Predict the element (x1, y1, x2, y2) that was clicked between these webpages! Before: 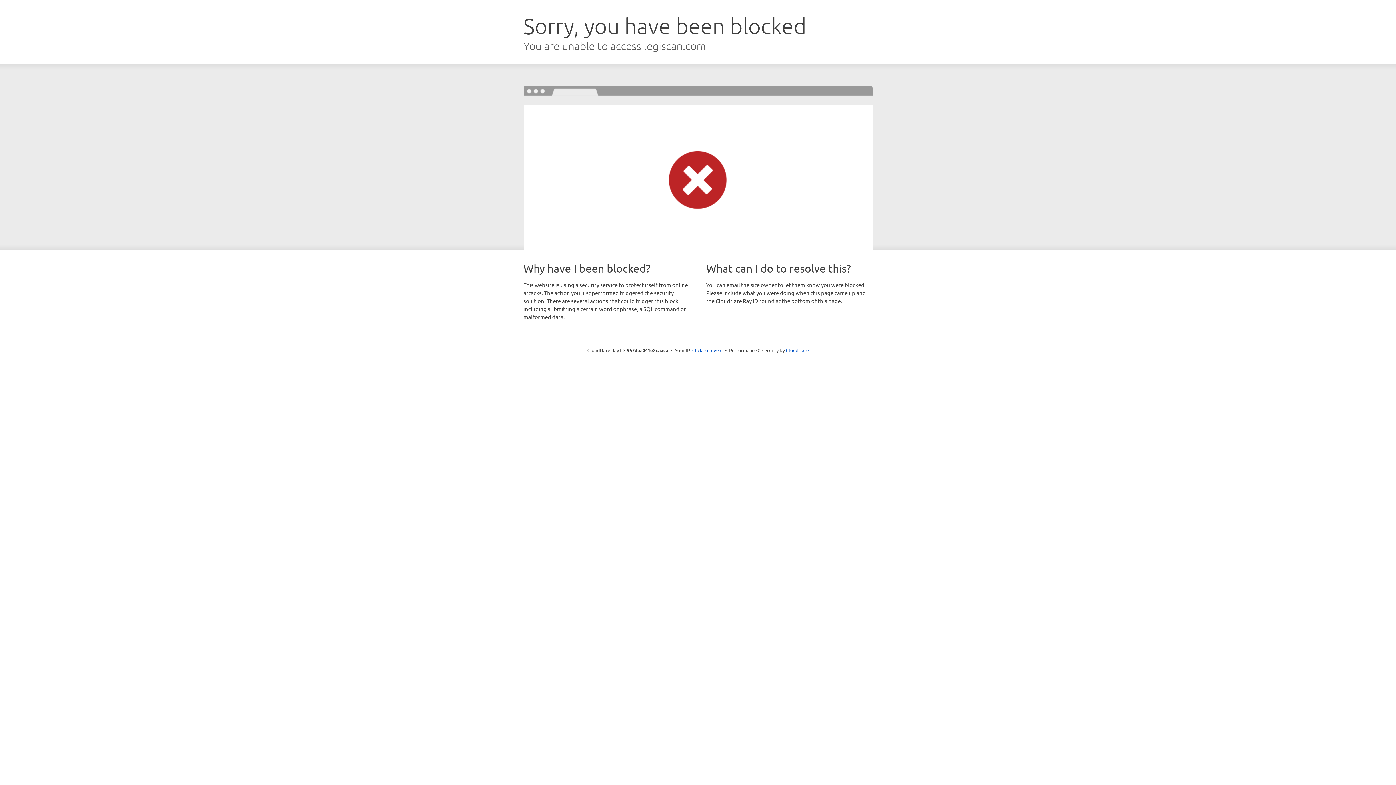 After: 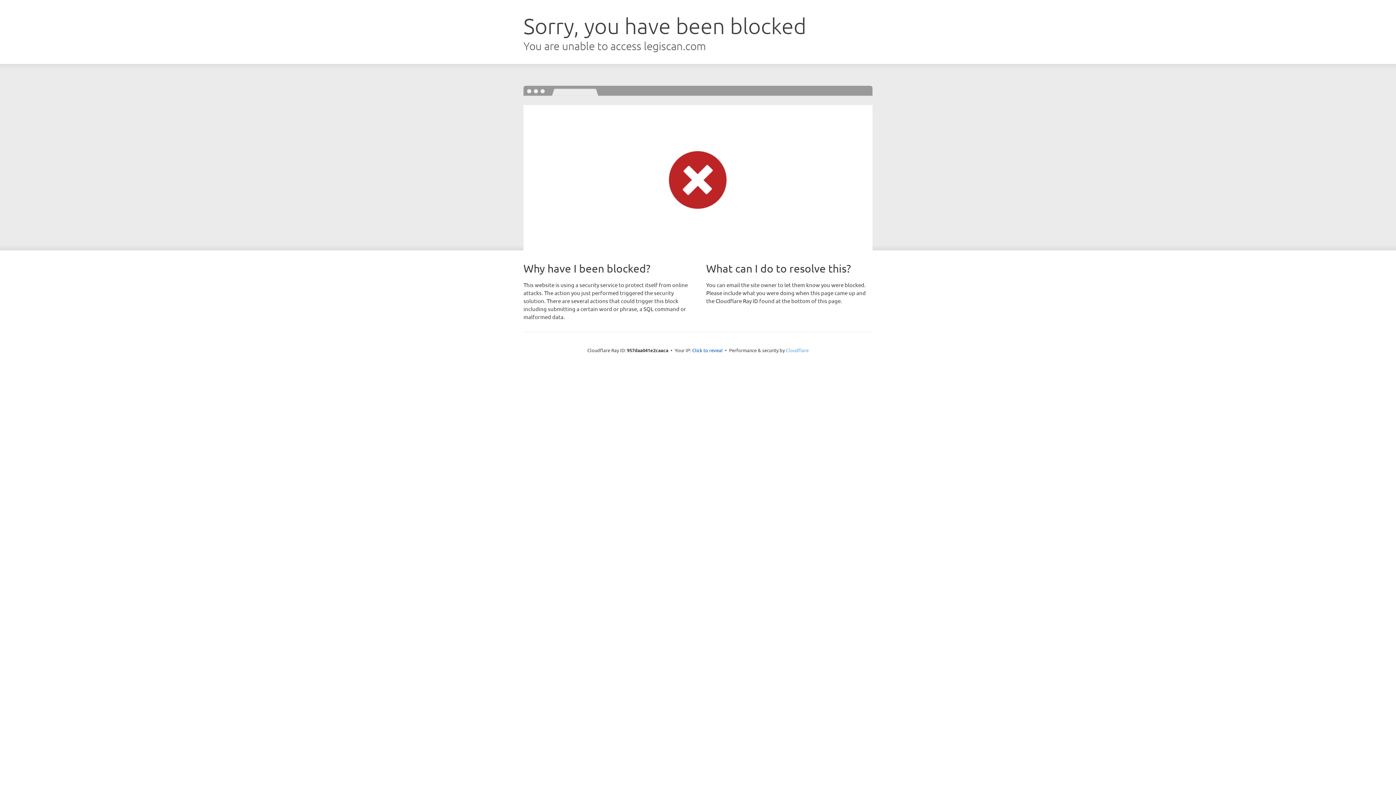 Action: label: Cloudflare bbox: (786, 347, 808, 353)